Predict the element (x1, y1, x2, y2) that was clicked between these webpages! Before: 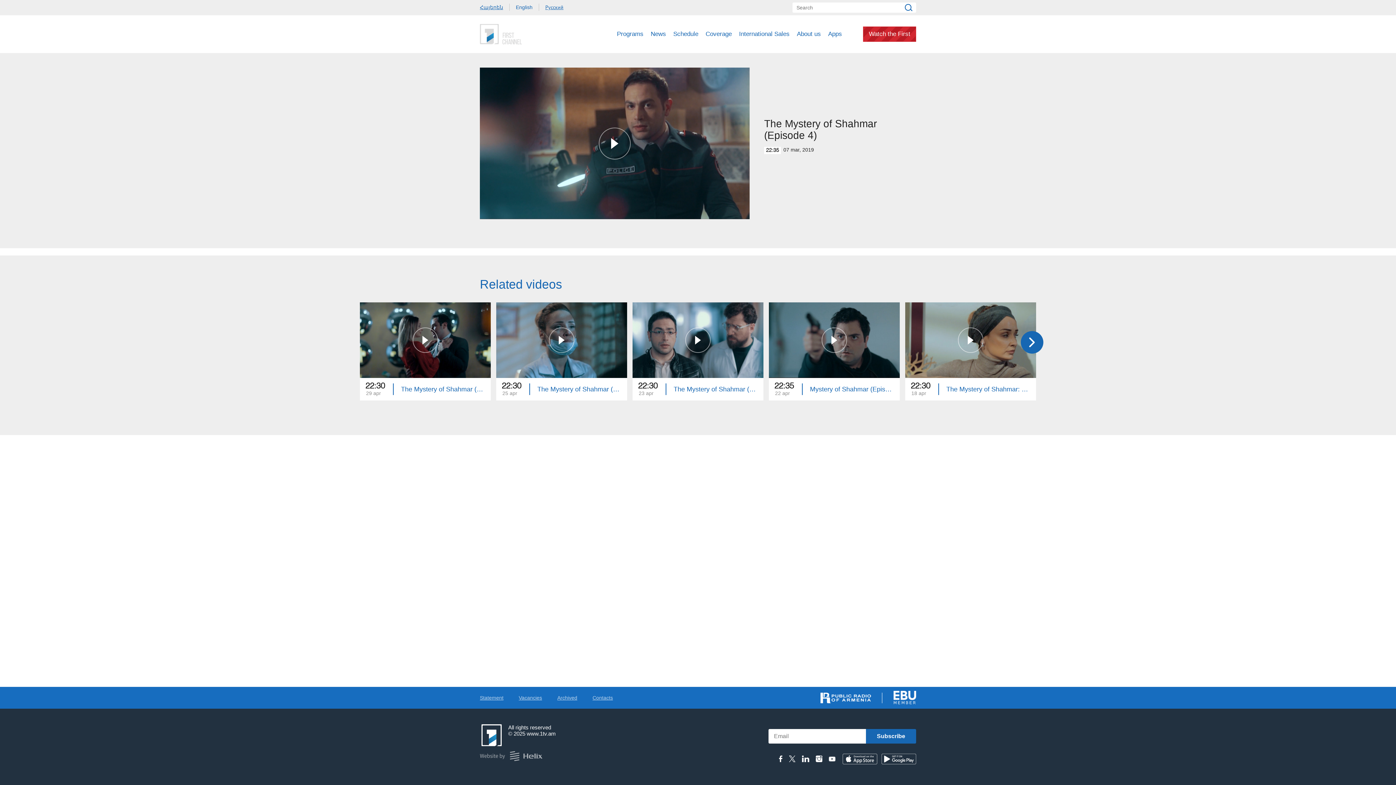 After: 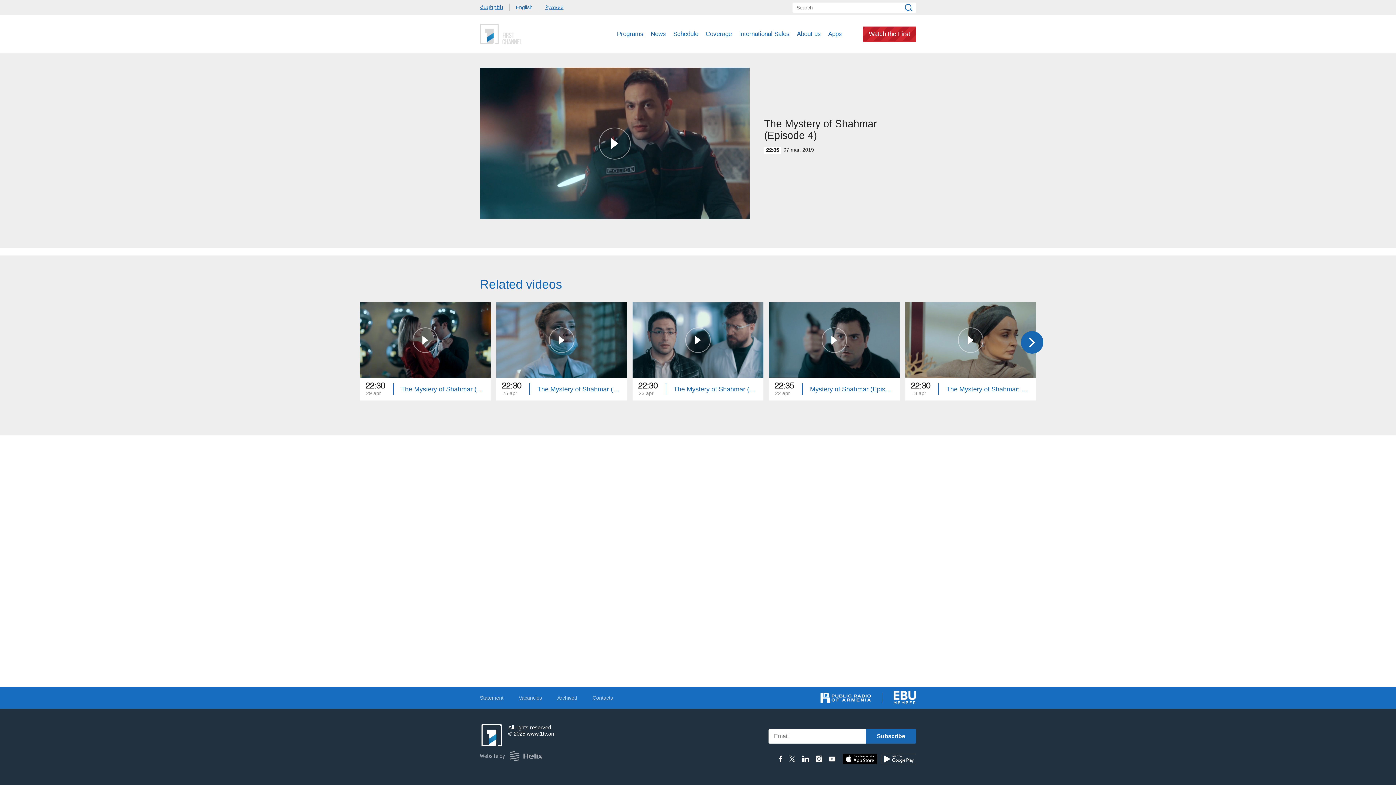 Action: bbox: (842, 754, 877, 764) label: IOS